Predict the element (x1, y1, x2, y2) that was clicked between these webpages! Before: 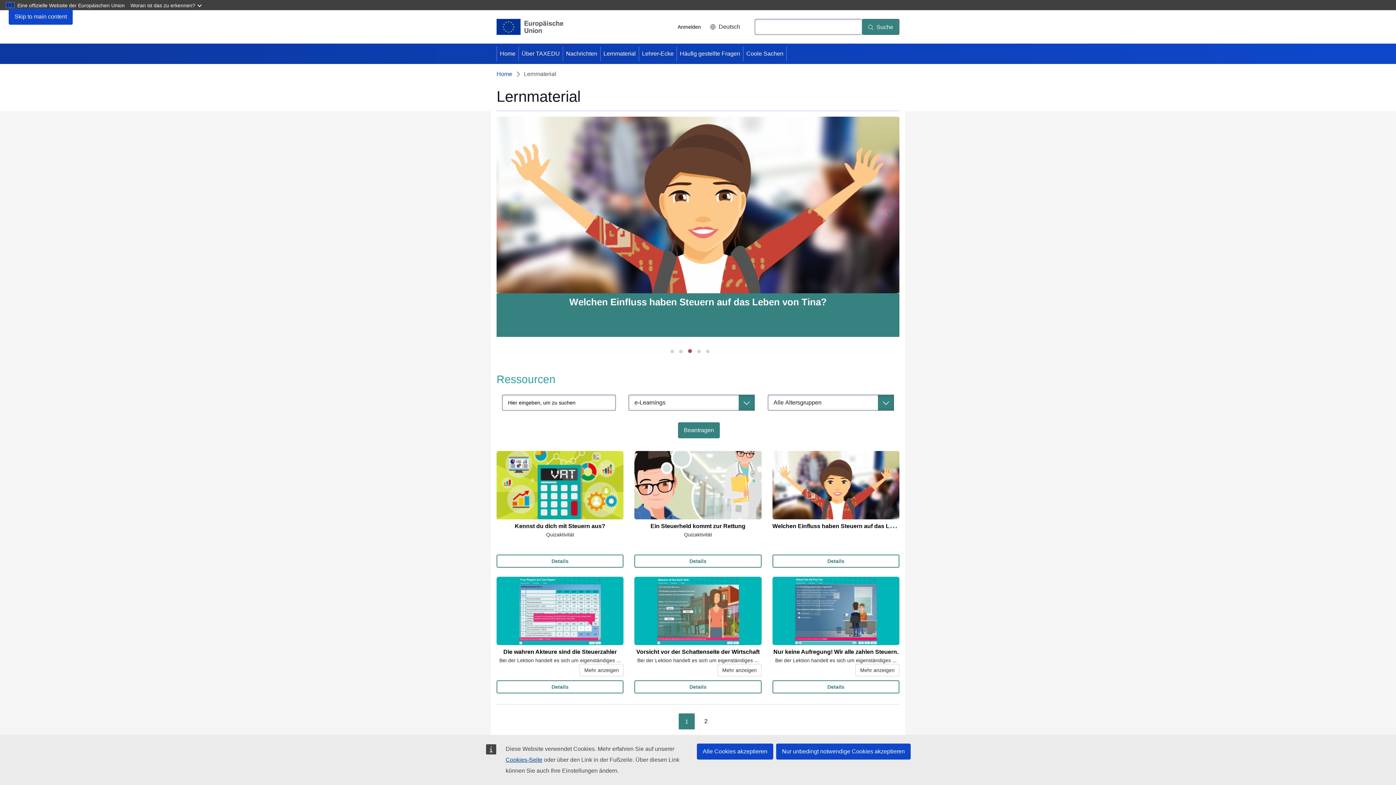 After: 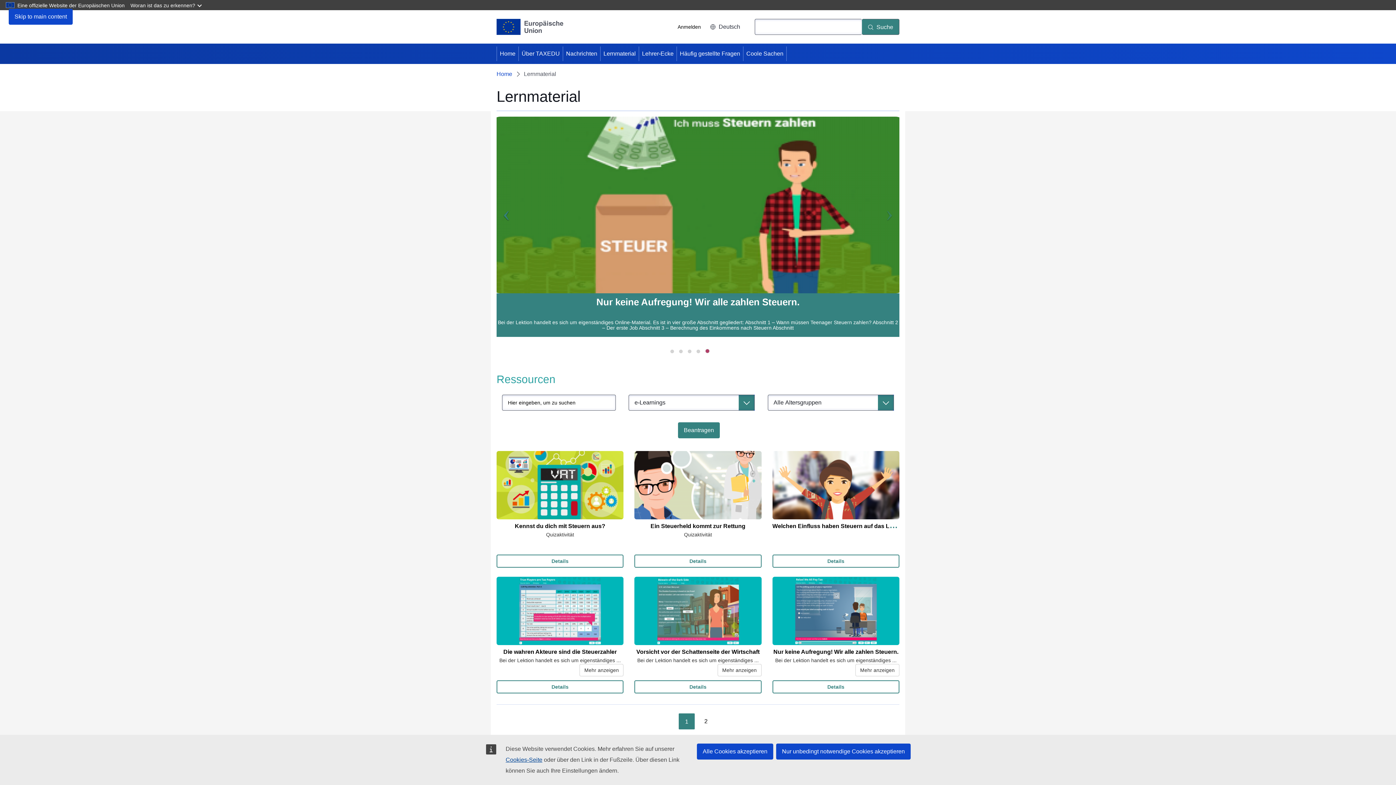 Action: bbox: (496, 116, 512, 168) label: Previous slide